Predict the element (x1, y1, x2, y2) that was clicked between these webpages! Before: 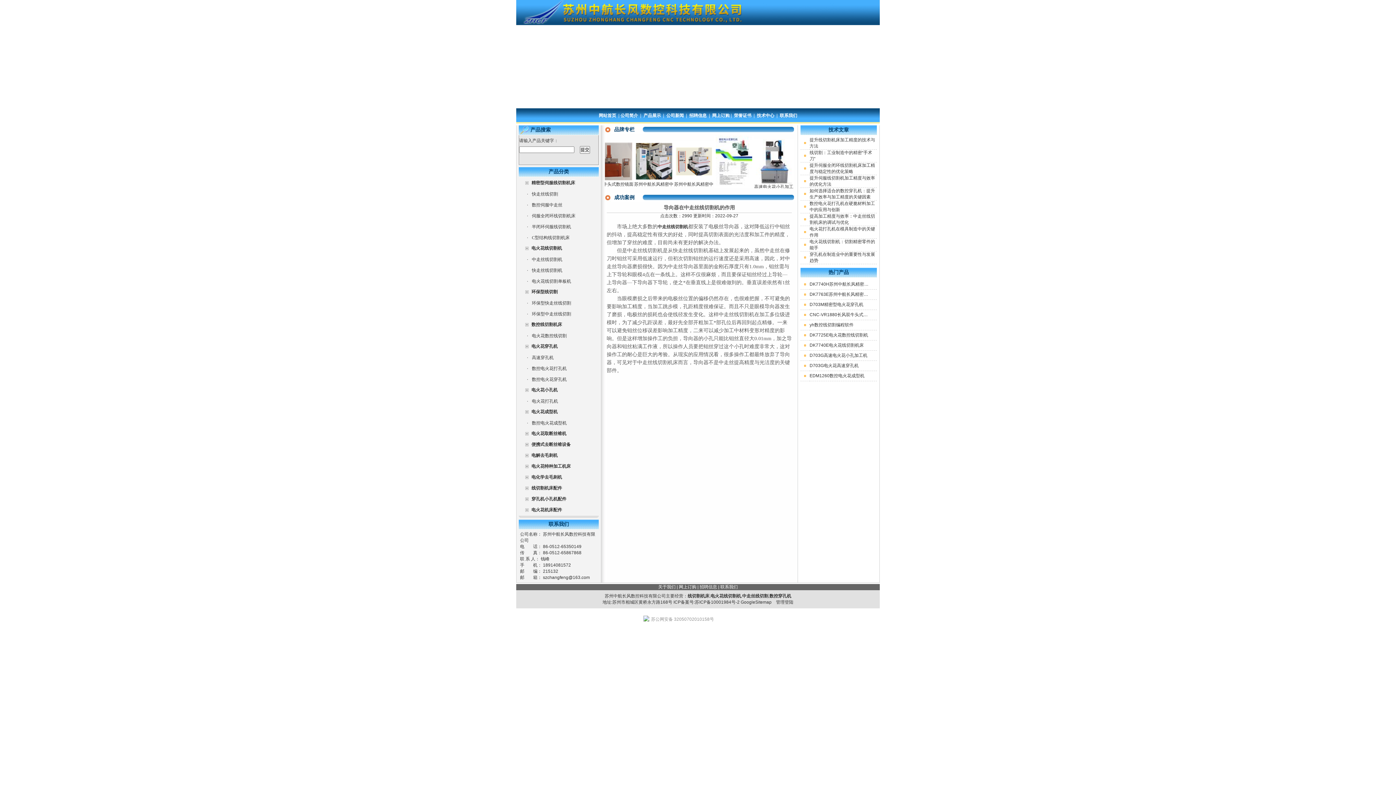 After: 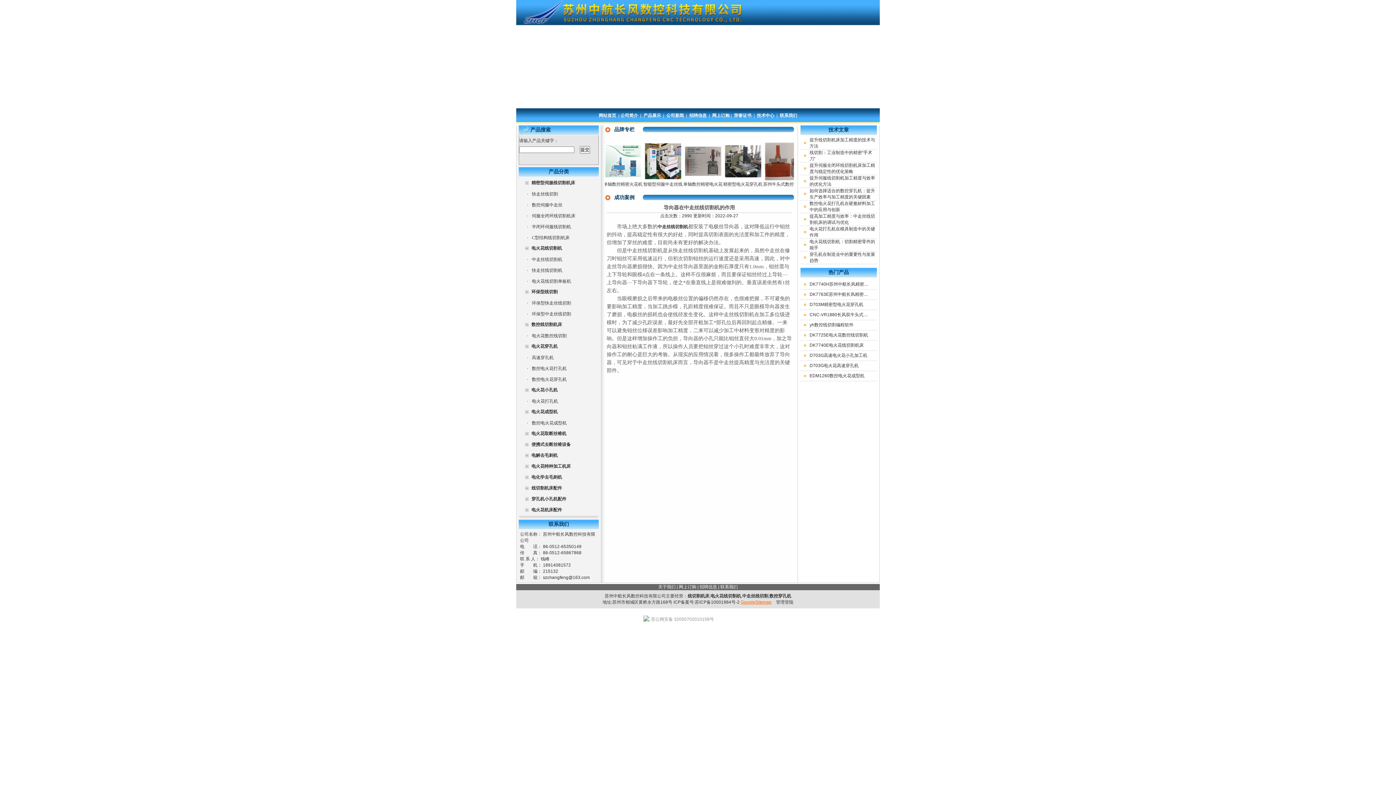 Action: bbox: (740, 600, 771, 605) label: GoogleSitemap